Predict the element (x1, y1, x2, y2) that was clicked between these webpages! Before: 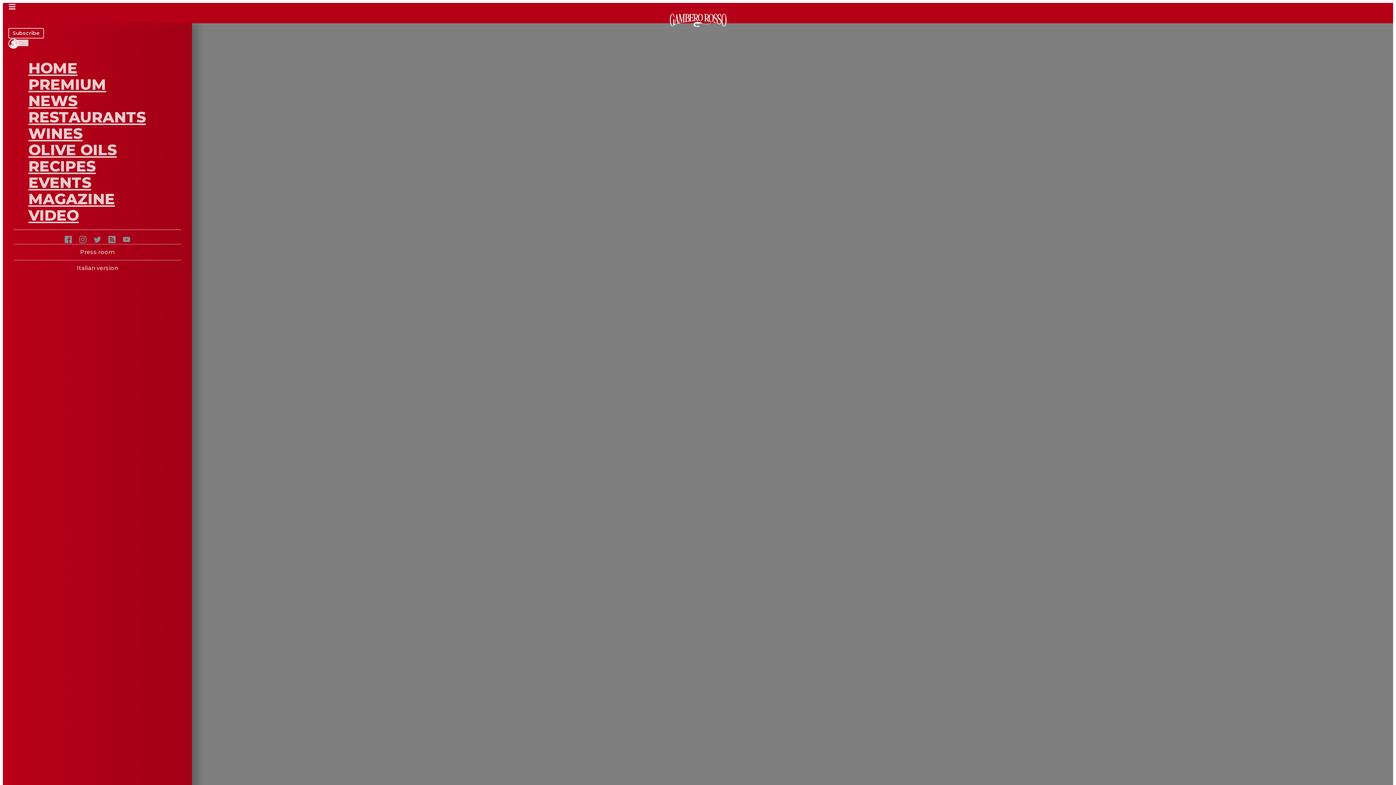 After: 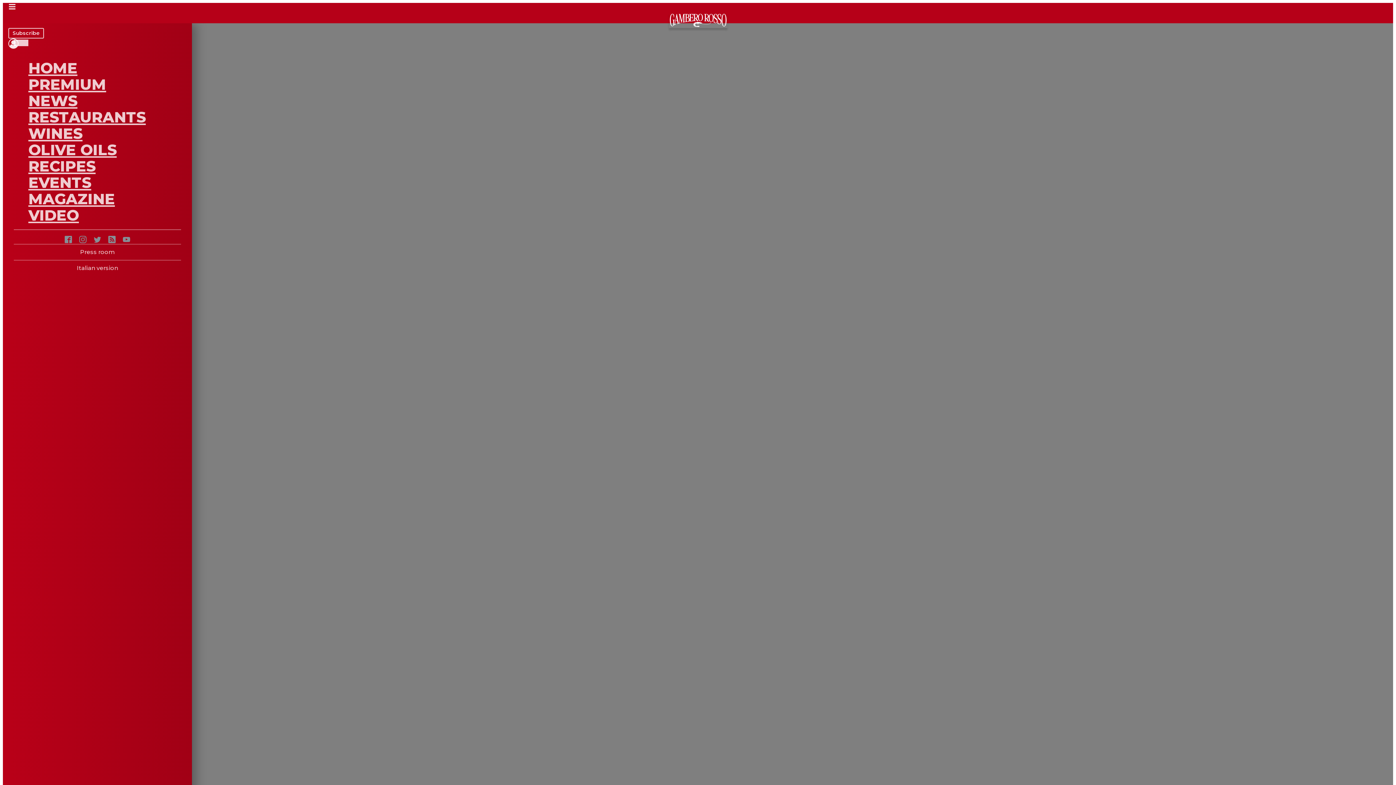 Action: label: MAGAZINE bbox: (28, 189, 114, 208)